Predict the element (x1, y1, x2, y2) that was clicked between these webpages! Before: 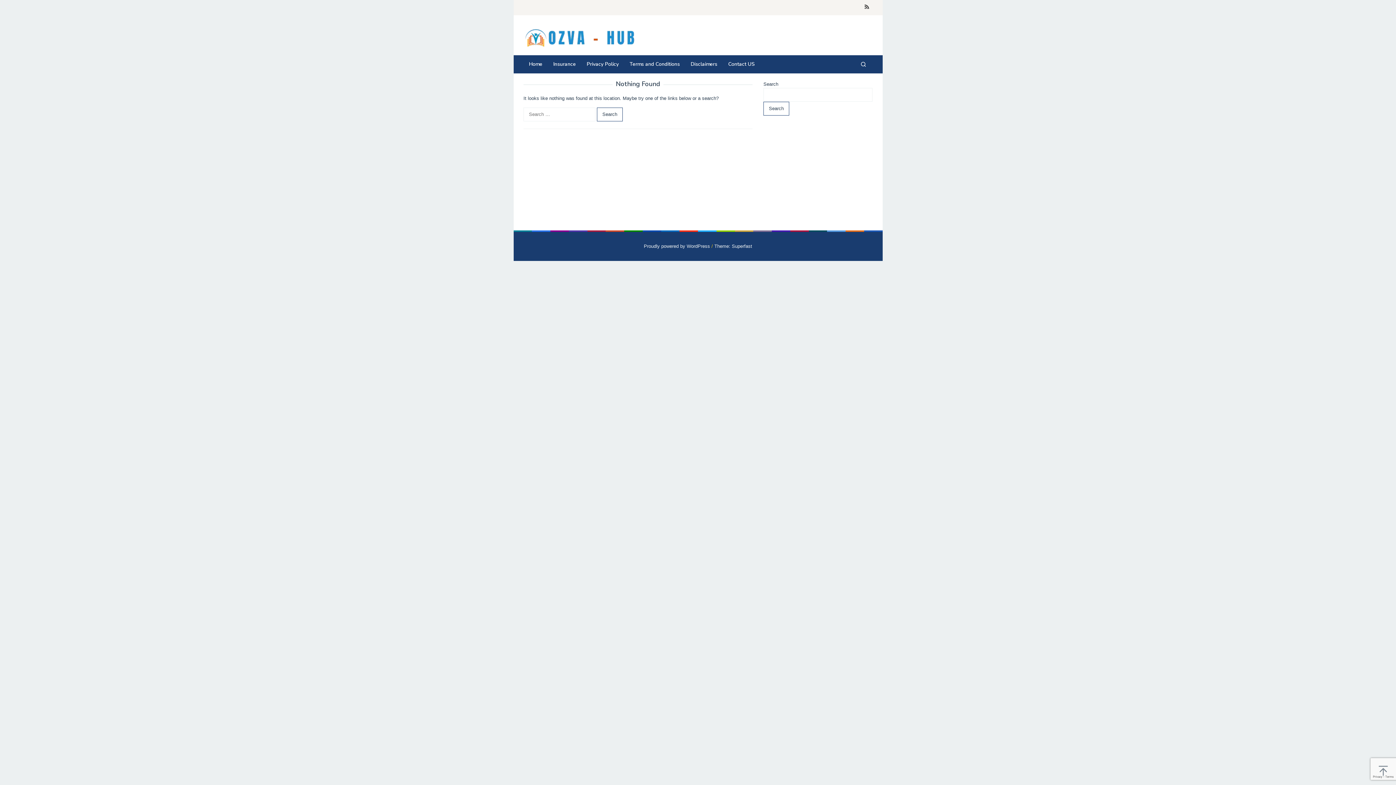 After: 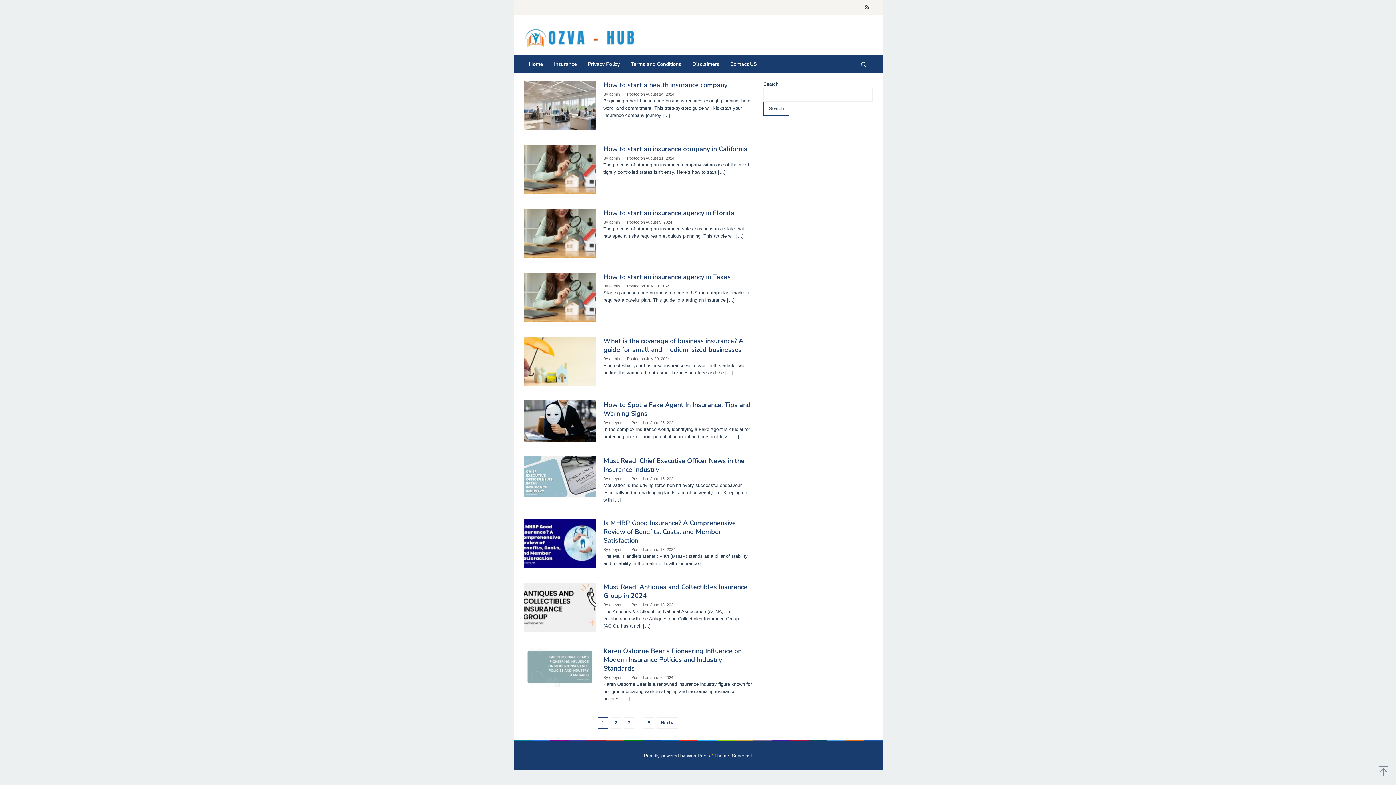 Action: bbox: (523, 55, 548, 73) label: Home